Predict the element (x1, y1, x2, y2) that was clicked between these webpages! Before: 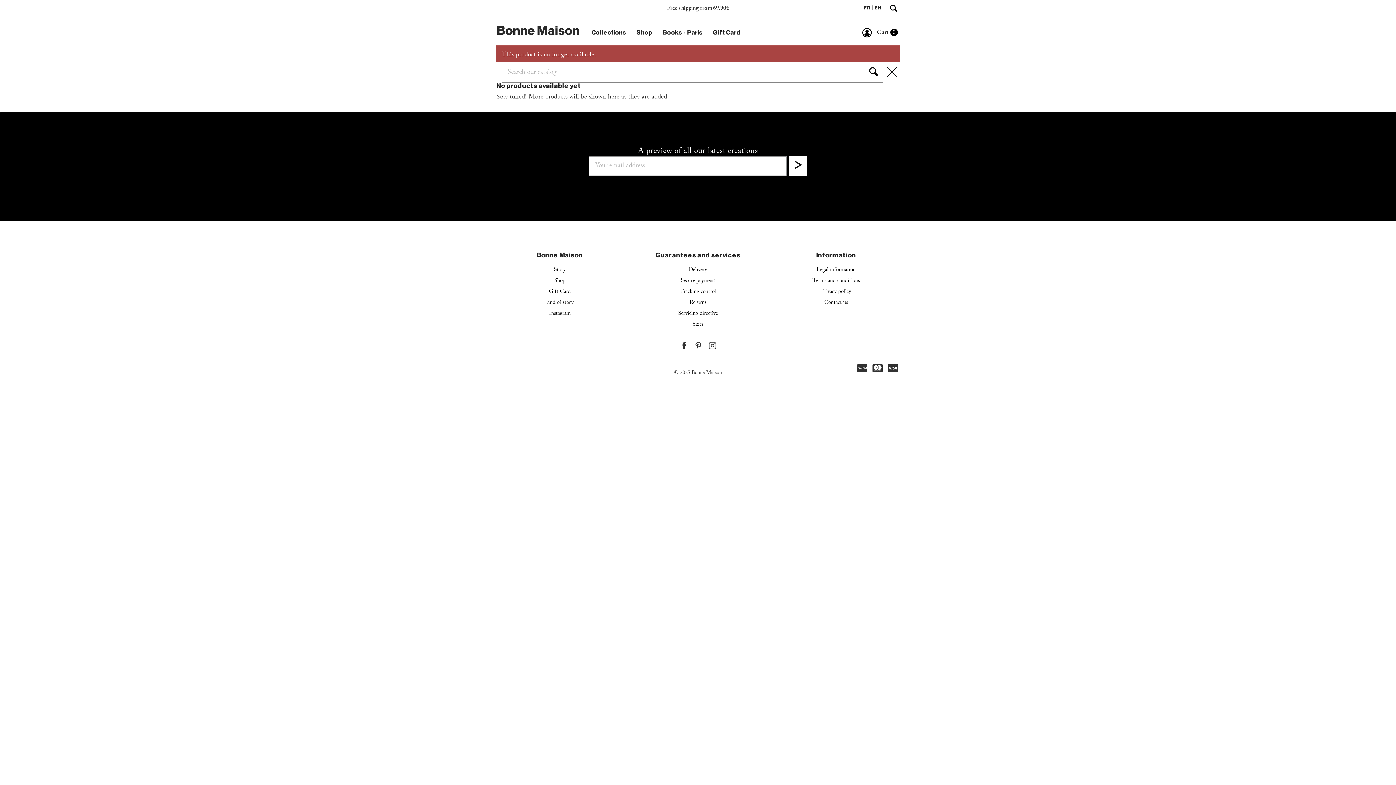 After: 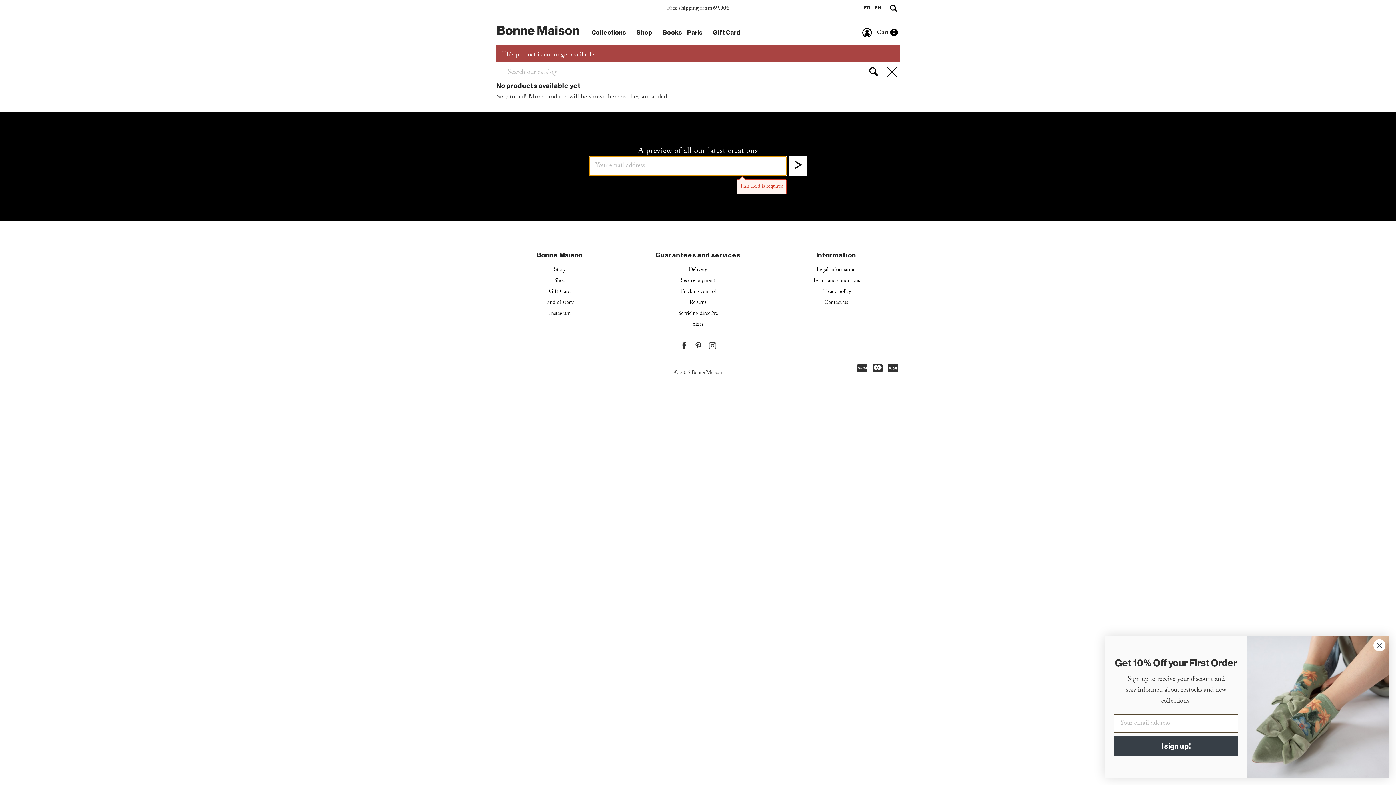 Action: bbox: (789, 156, 807, 176) label: >